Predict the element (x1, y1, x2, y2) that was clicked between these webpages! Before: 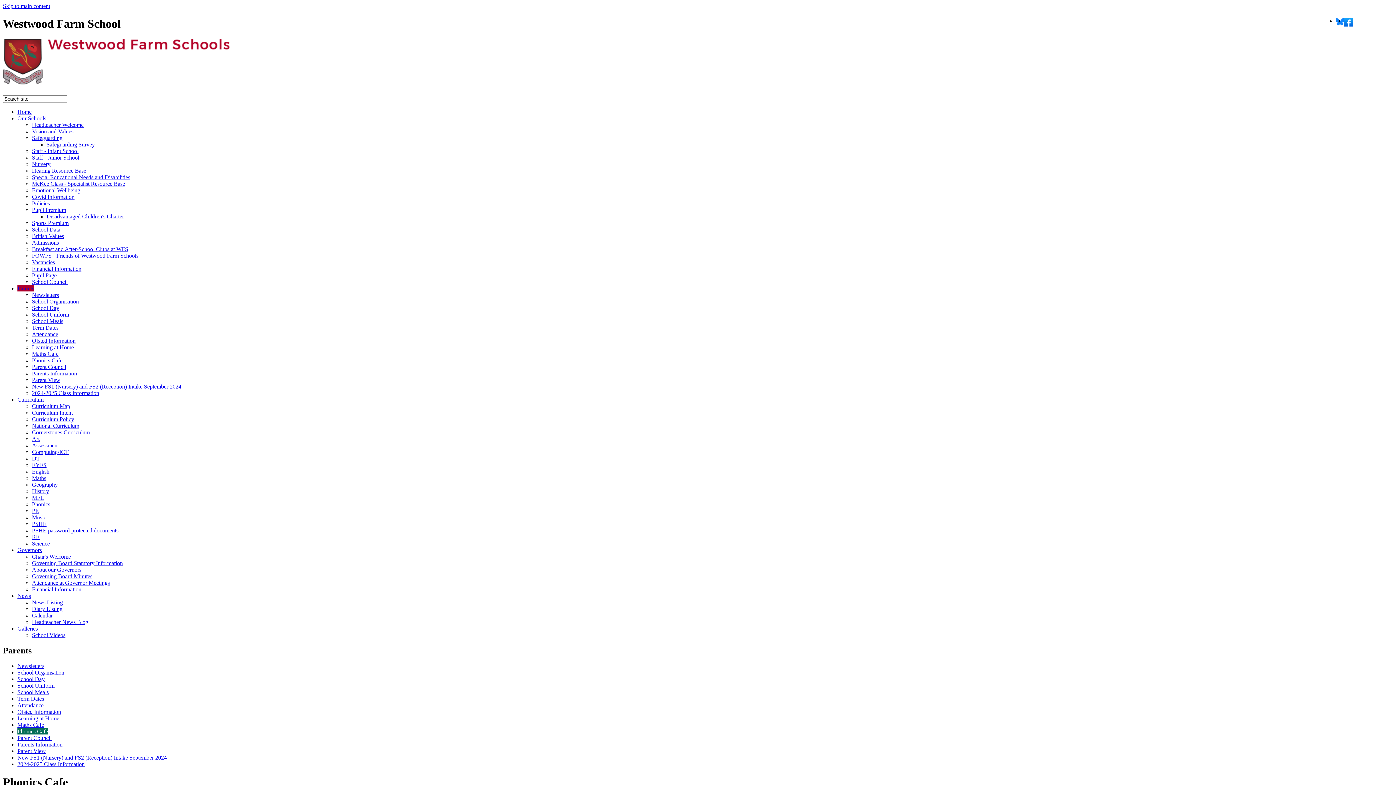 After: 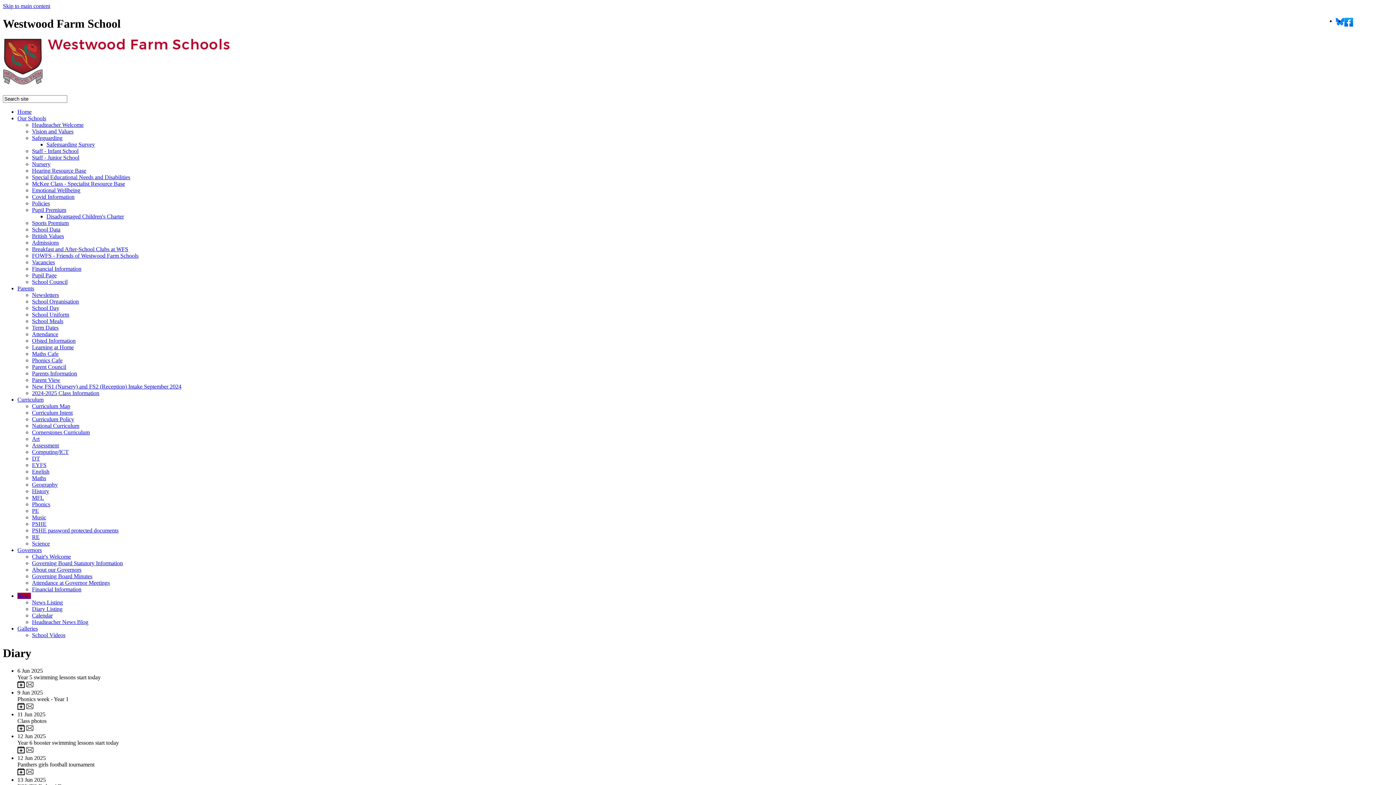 Action: bbox: (32, 606, 62, 612) label: Diary Listing